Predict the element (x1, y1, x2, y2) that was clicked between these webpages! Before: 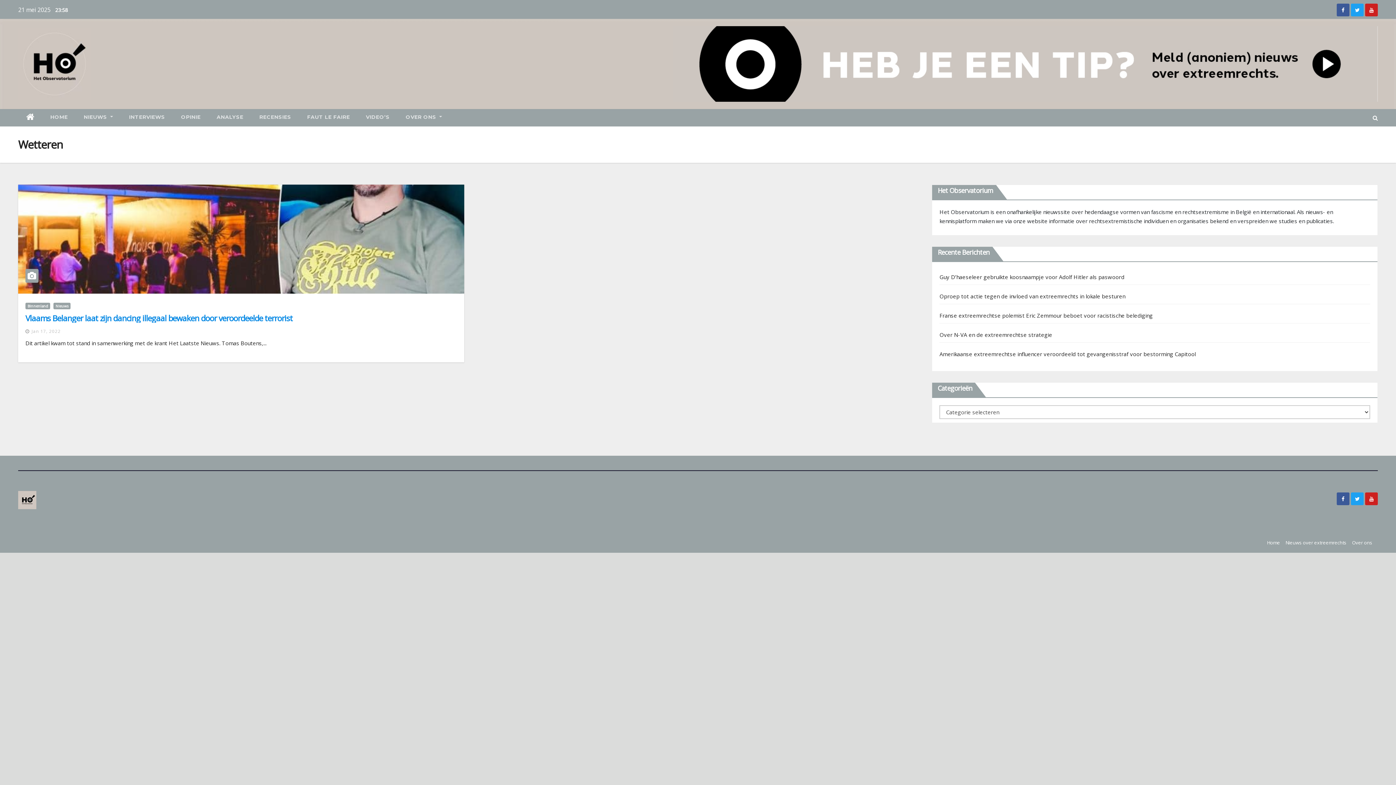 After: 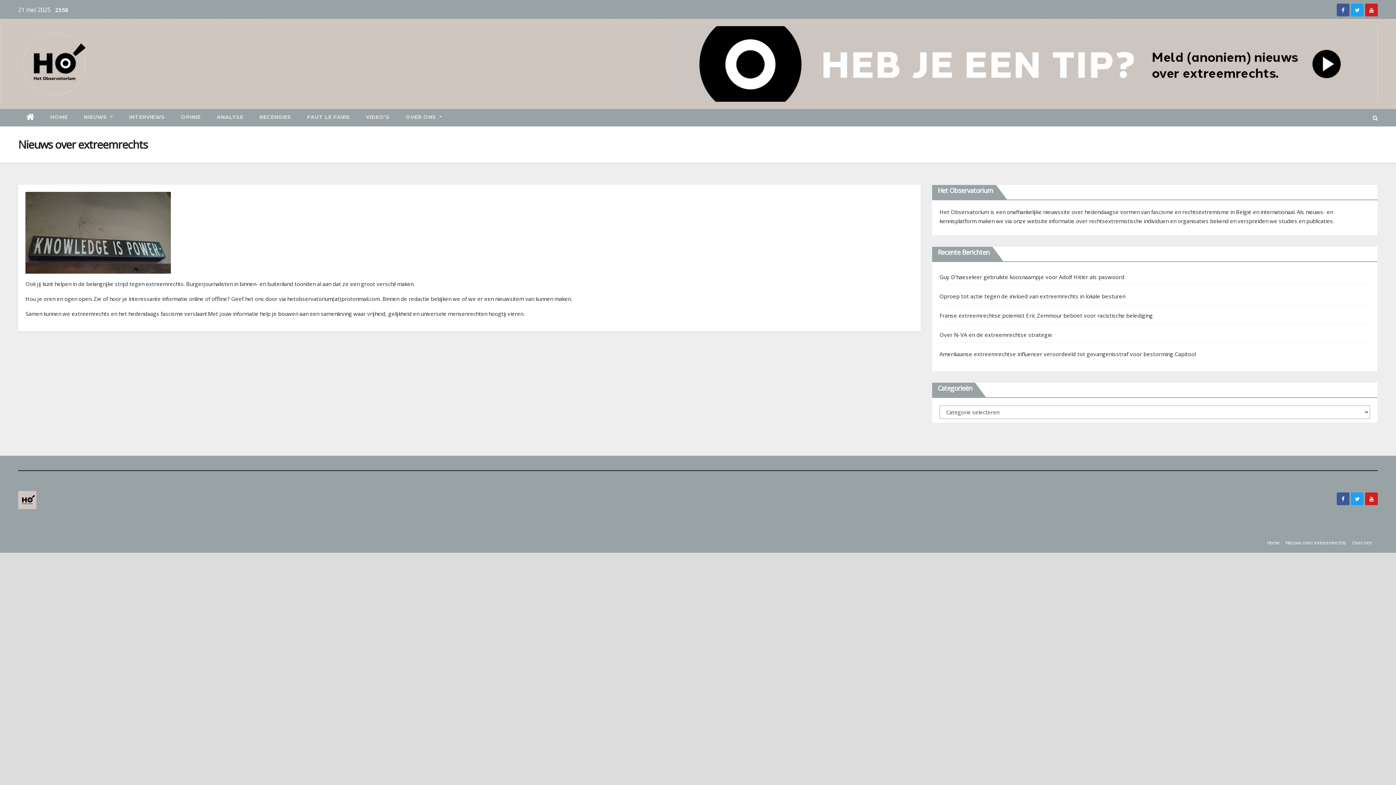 Action: label: Nieuws over extreemrechts bbox: (1285, 539, 1346, 546)